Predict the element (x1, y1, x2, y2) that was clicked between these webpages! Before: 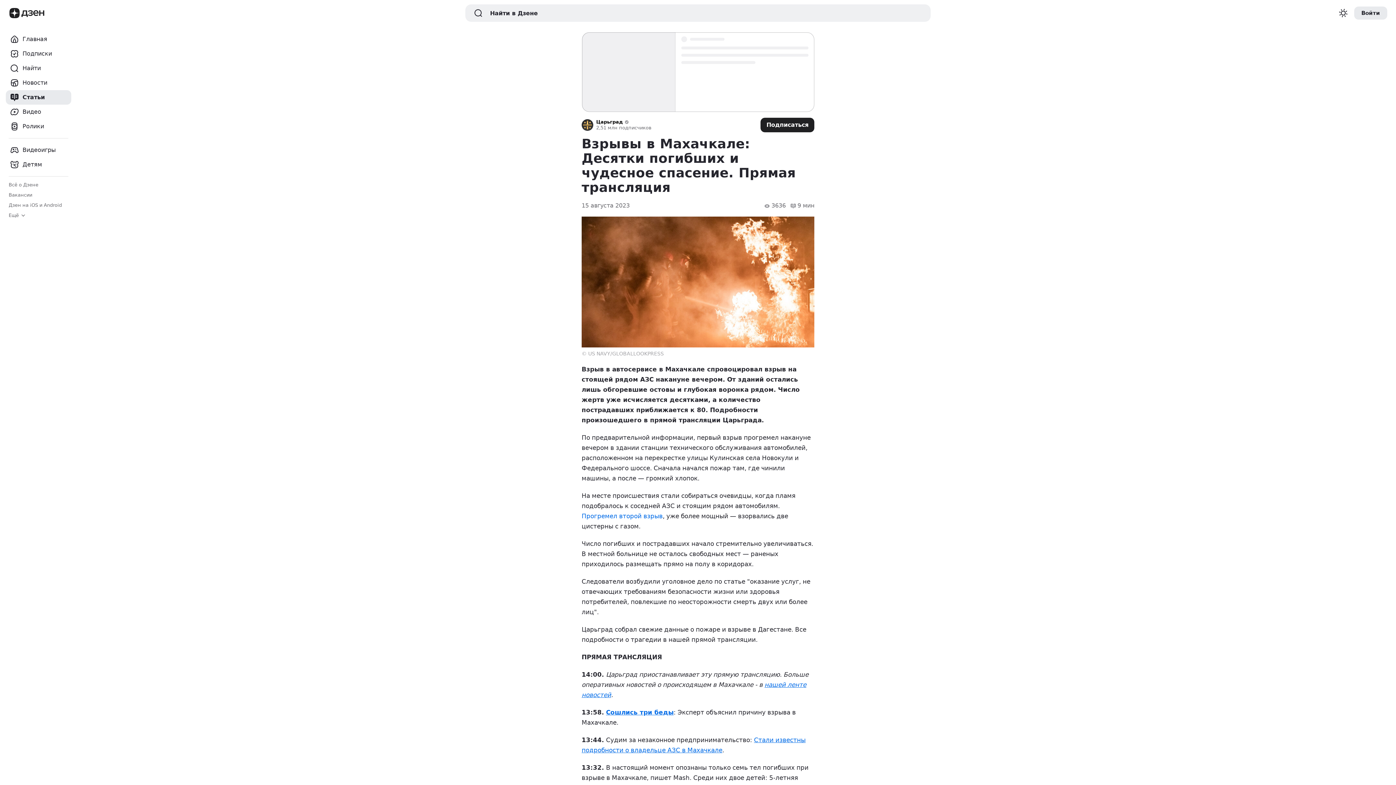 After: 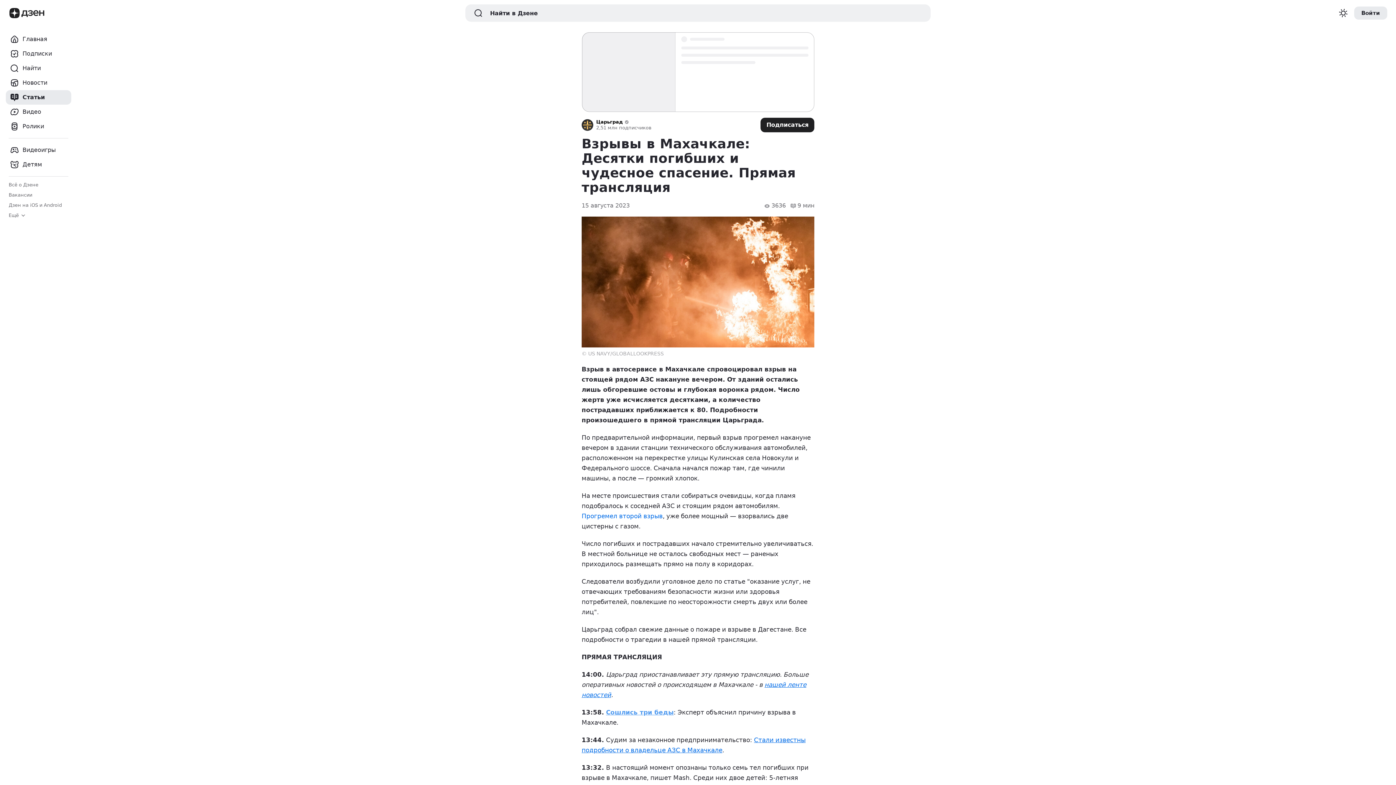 Action: label: Сошлись три беды bbox: (606, 709, 673, 716)